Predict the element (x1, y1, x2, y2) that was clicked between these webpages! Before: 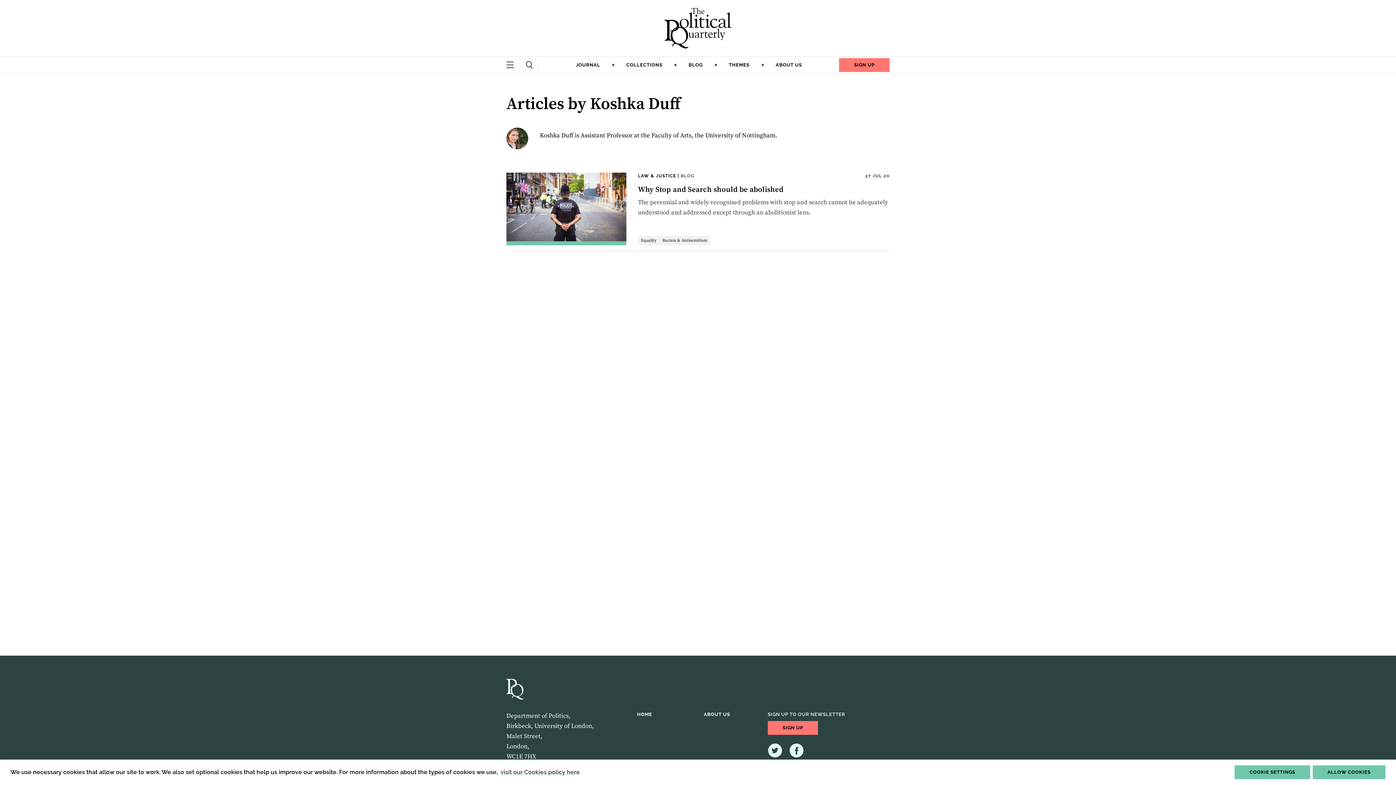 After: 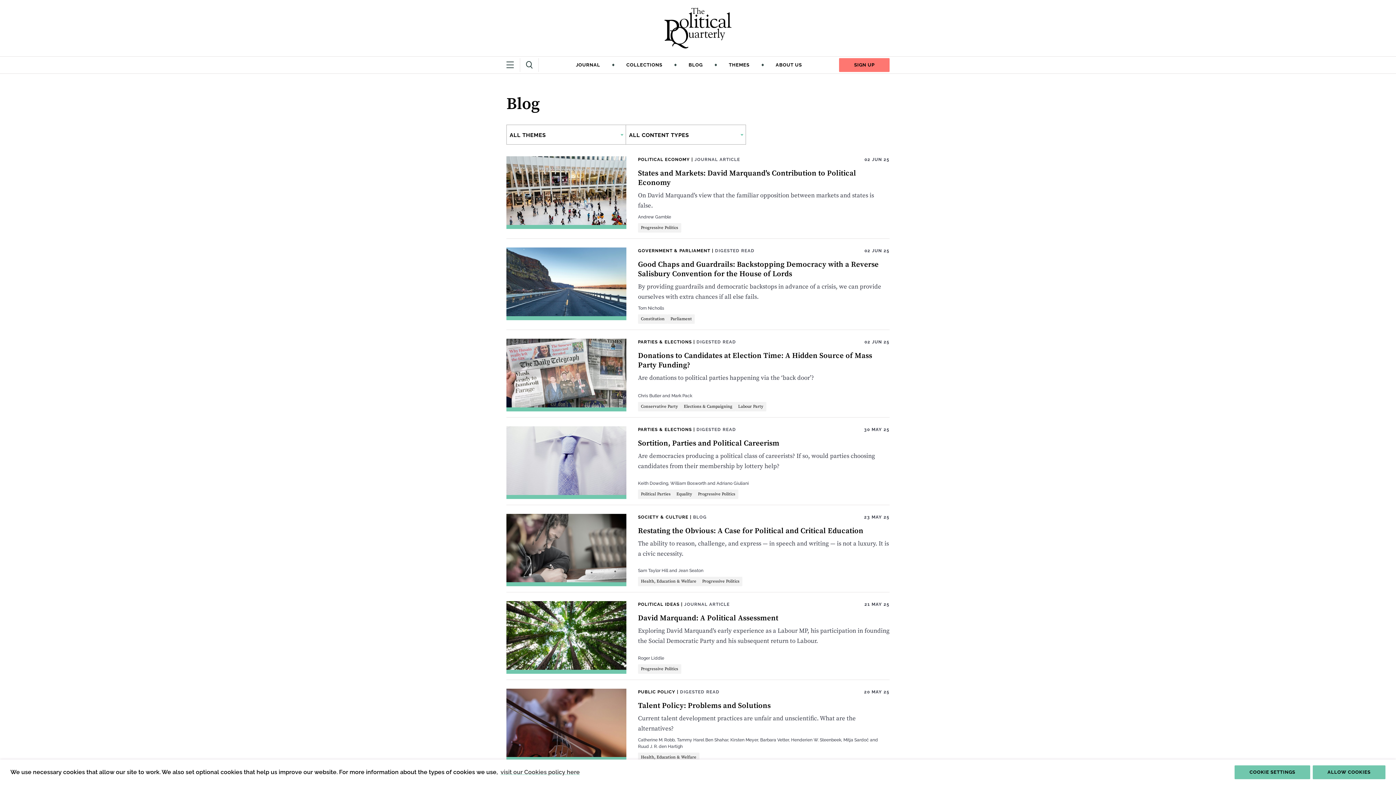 Action: label: BLOG bbox: (688, 61, 702, 68)